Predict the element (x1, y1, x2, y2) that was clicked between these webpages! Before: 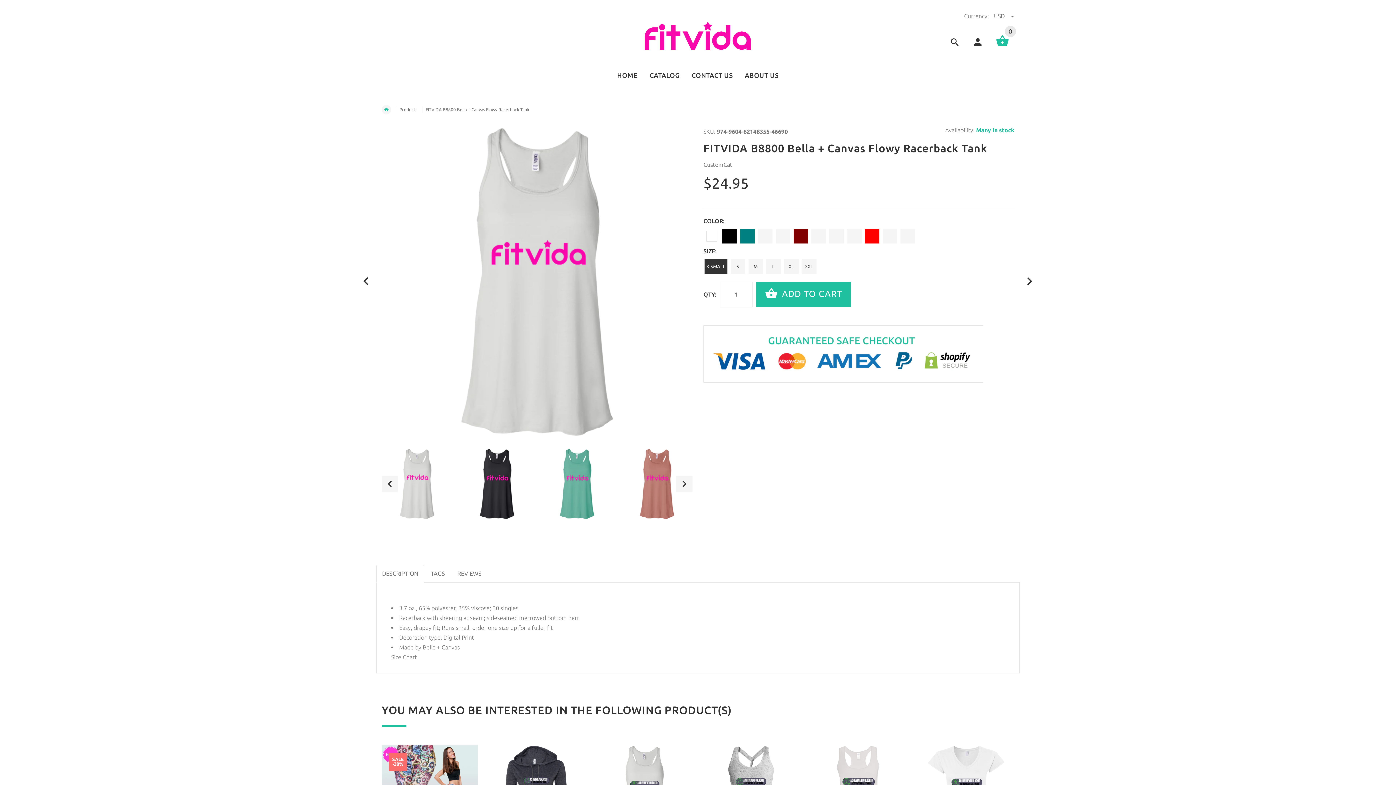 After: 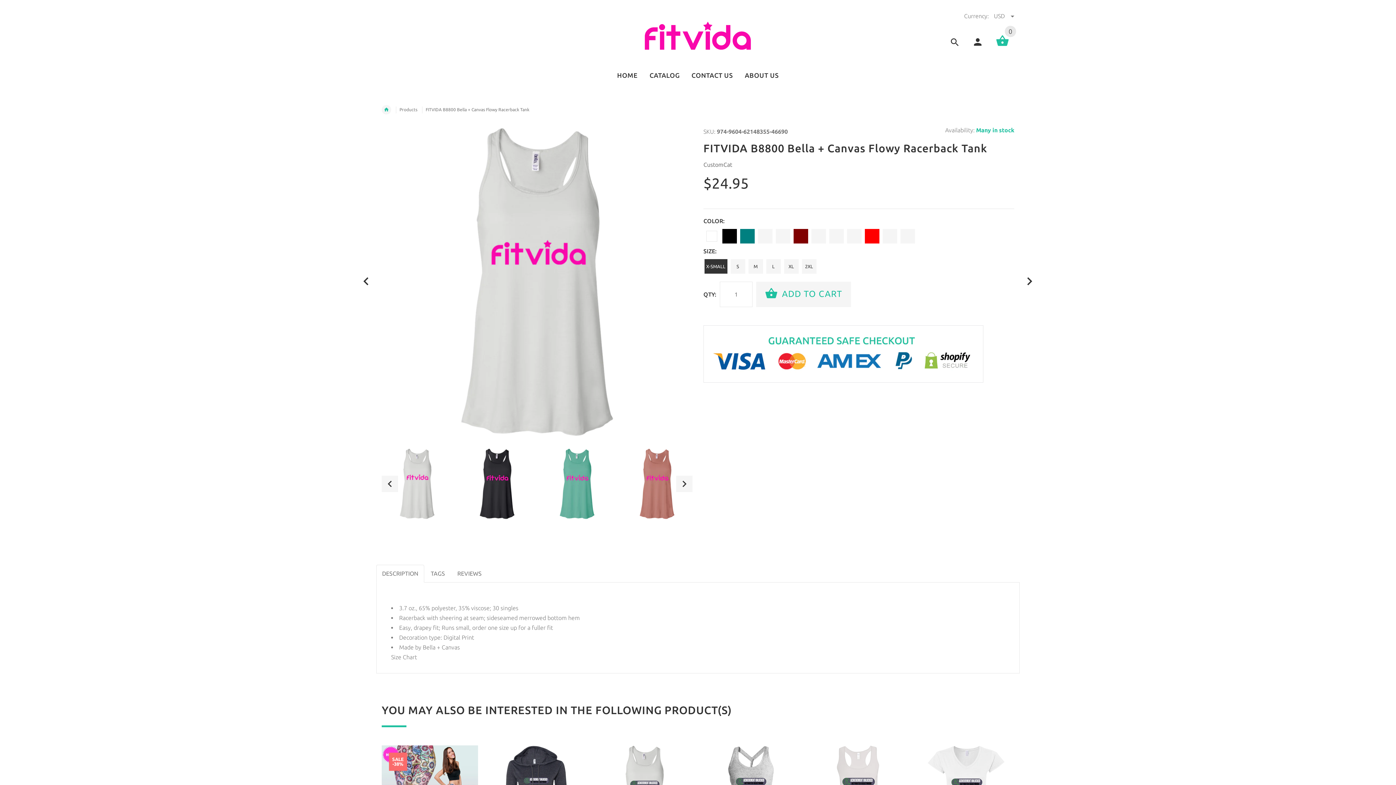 Action: bbox: (756, 281, 851, 307) label:  ADD TO CART